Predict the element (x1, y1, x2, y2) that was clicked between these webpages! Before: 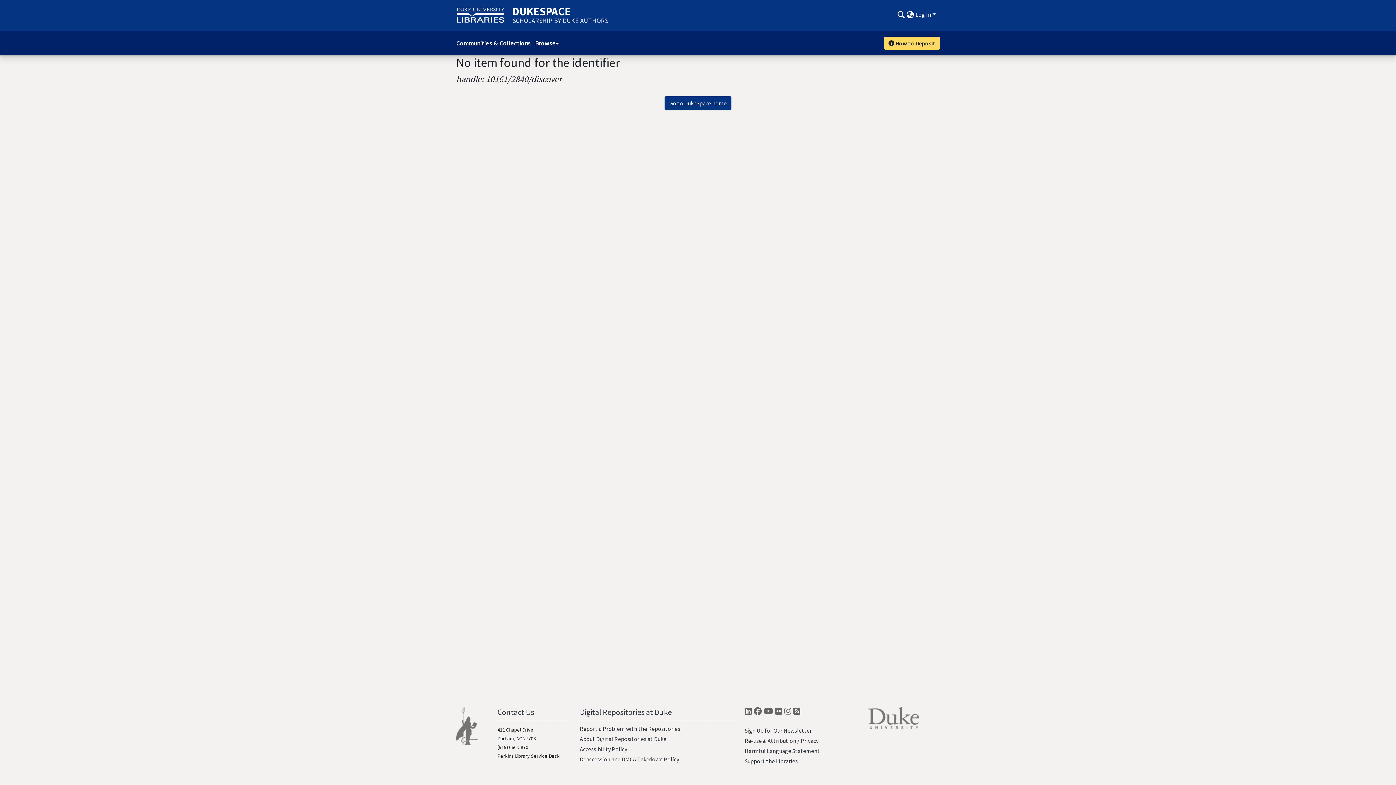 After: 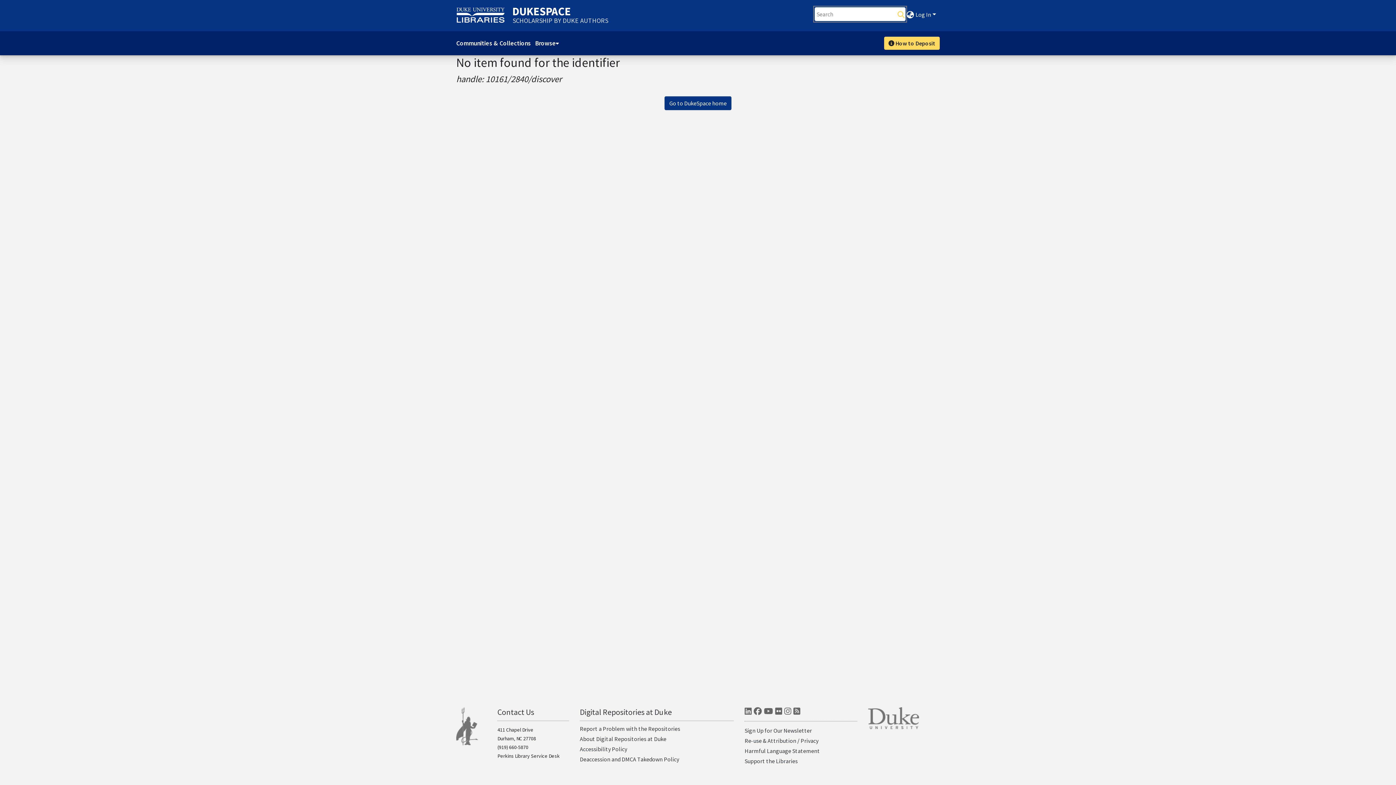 Action: bbox: (896, 10, 905, 18) label: Submit search